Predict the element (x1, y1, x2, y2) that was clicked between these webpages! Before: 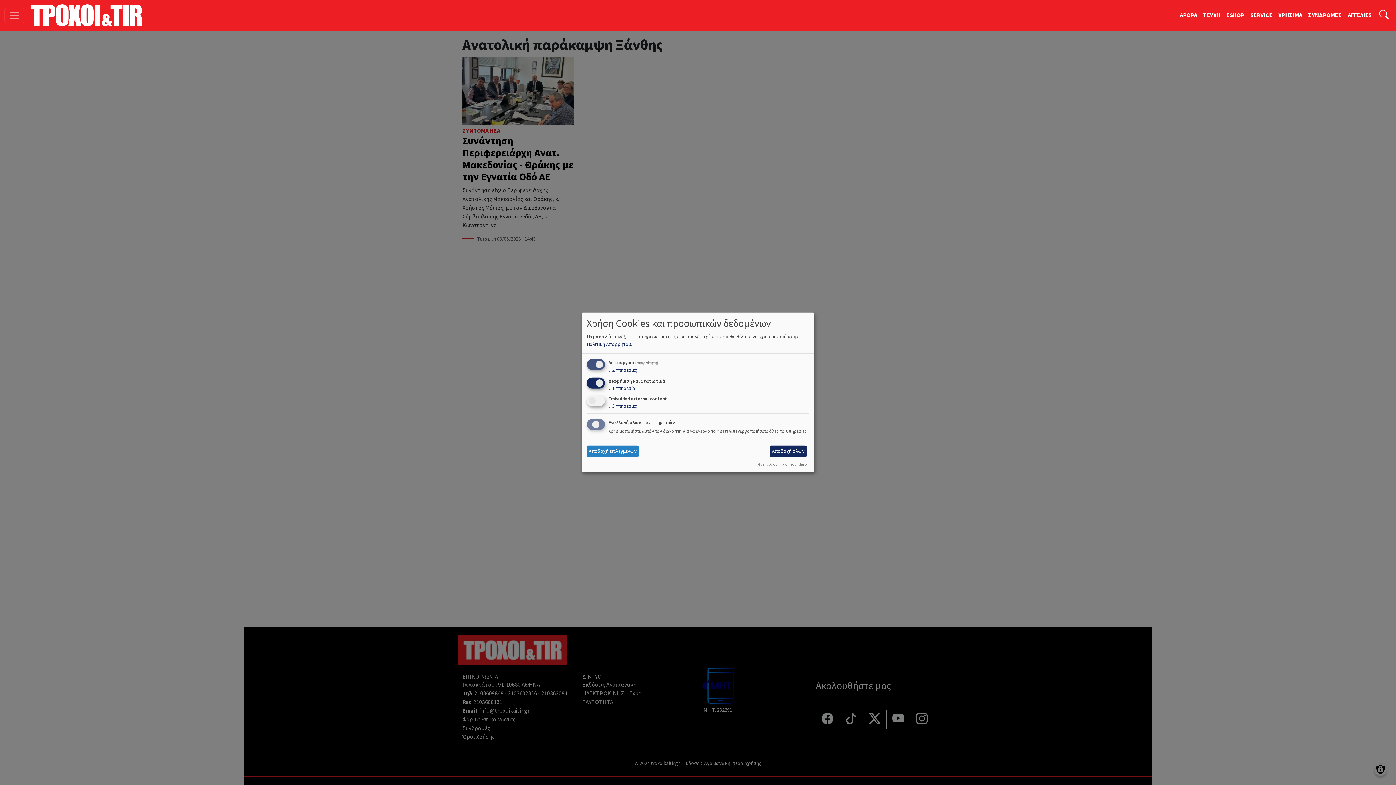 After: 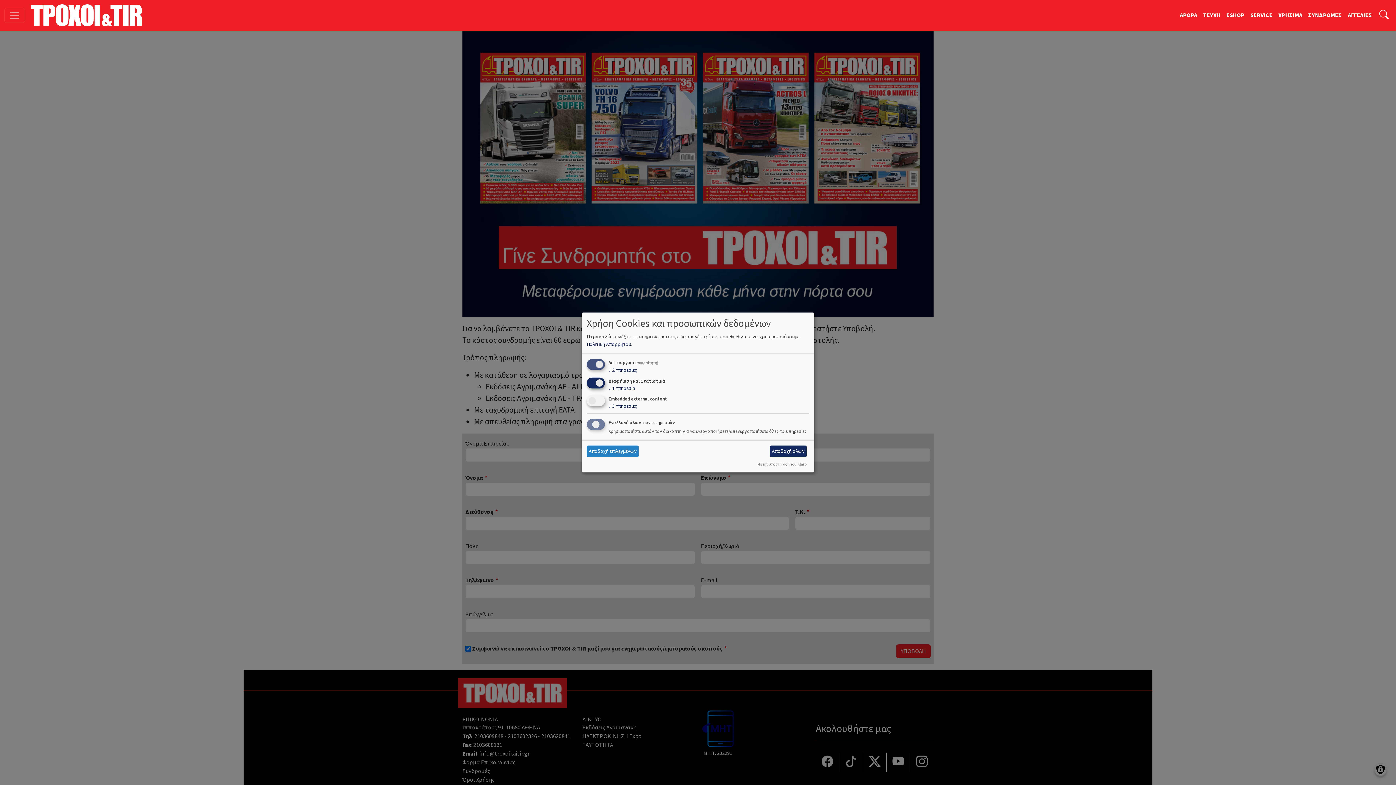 Action: label: ΣΥΝΔΡΟΜΕΣ bbox: (1305, 8, 1345, 22)